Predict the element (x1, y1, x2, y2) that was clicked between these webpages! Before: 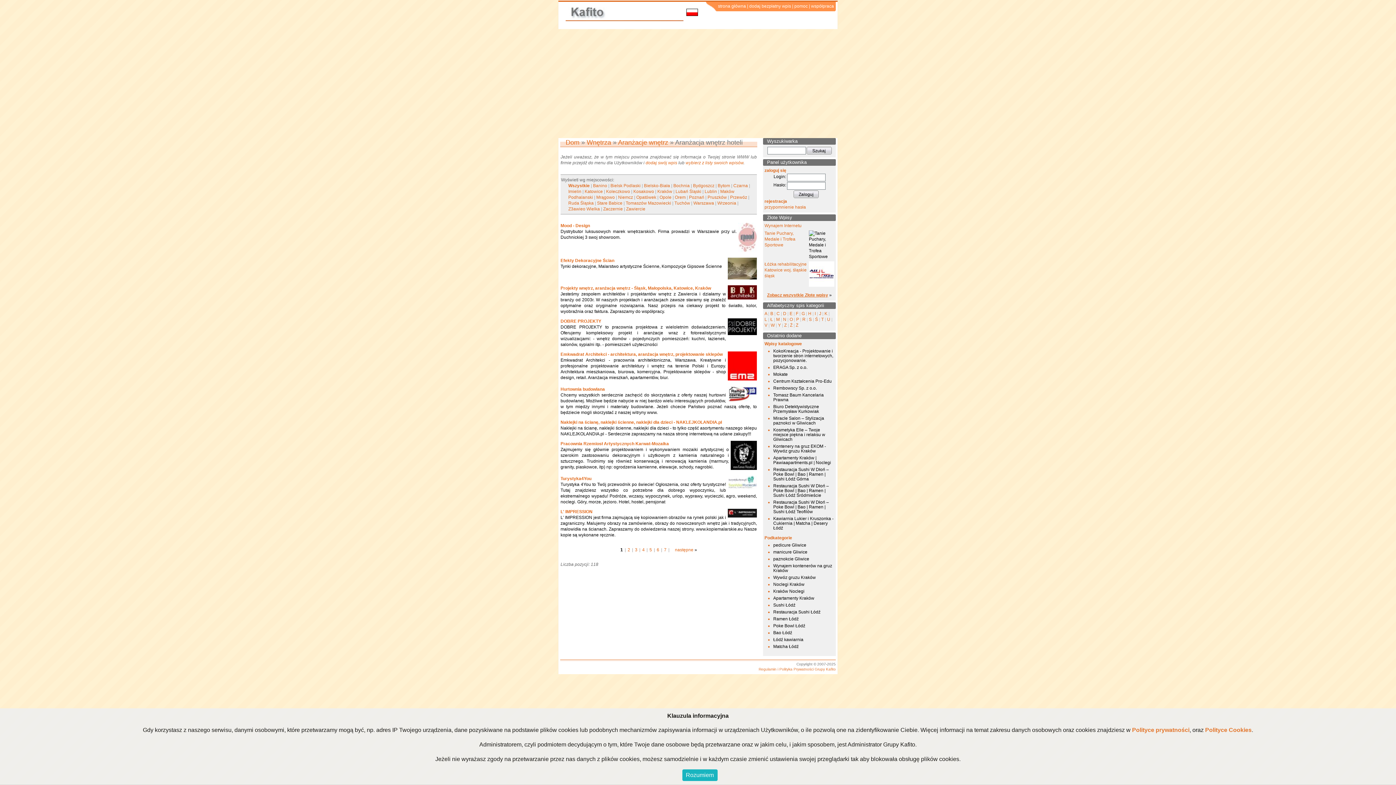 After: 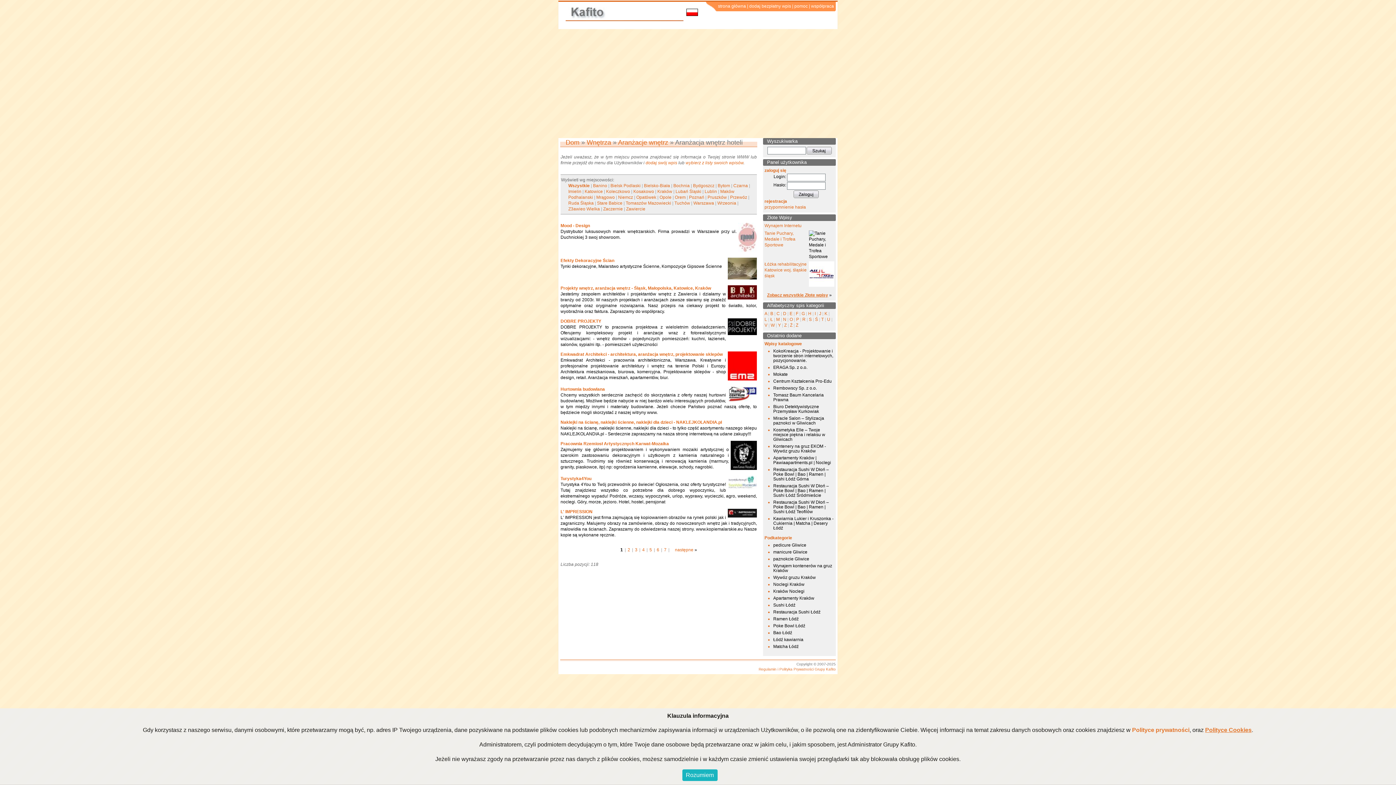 Action: label: Polityce Cookies bbox: (1205, 727, 1252, 733)